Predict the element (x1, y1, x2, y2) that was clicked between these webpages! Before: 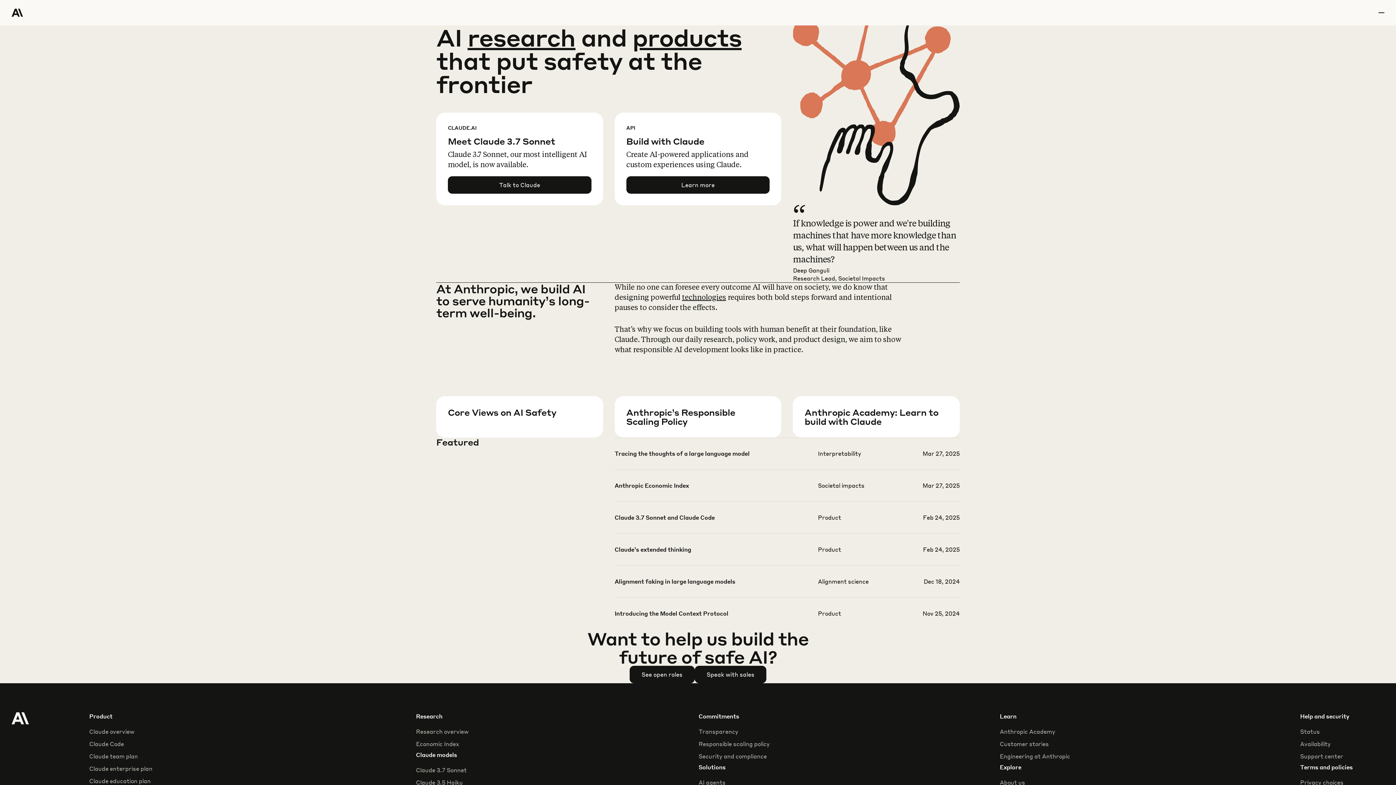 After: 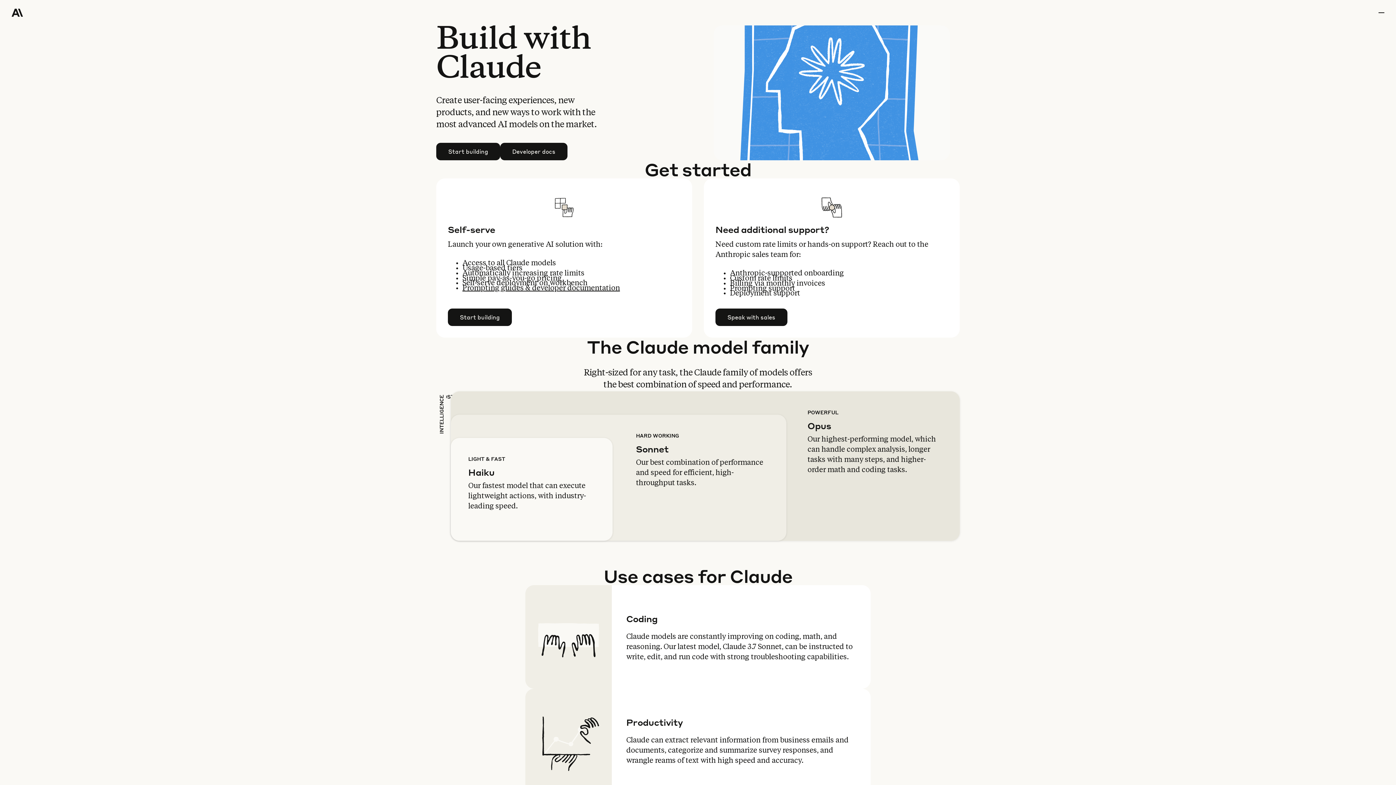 Action: bbox: (626, 176, 769, 193) label: Learn more